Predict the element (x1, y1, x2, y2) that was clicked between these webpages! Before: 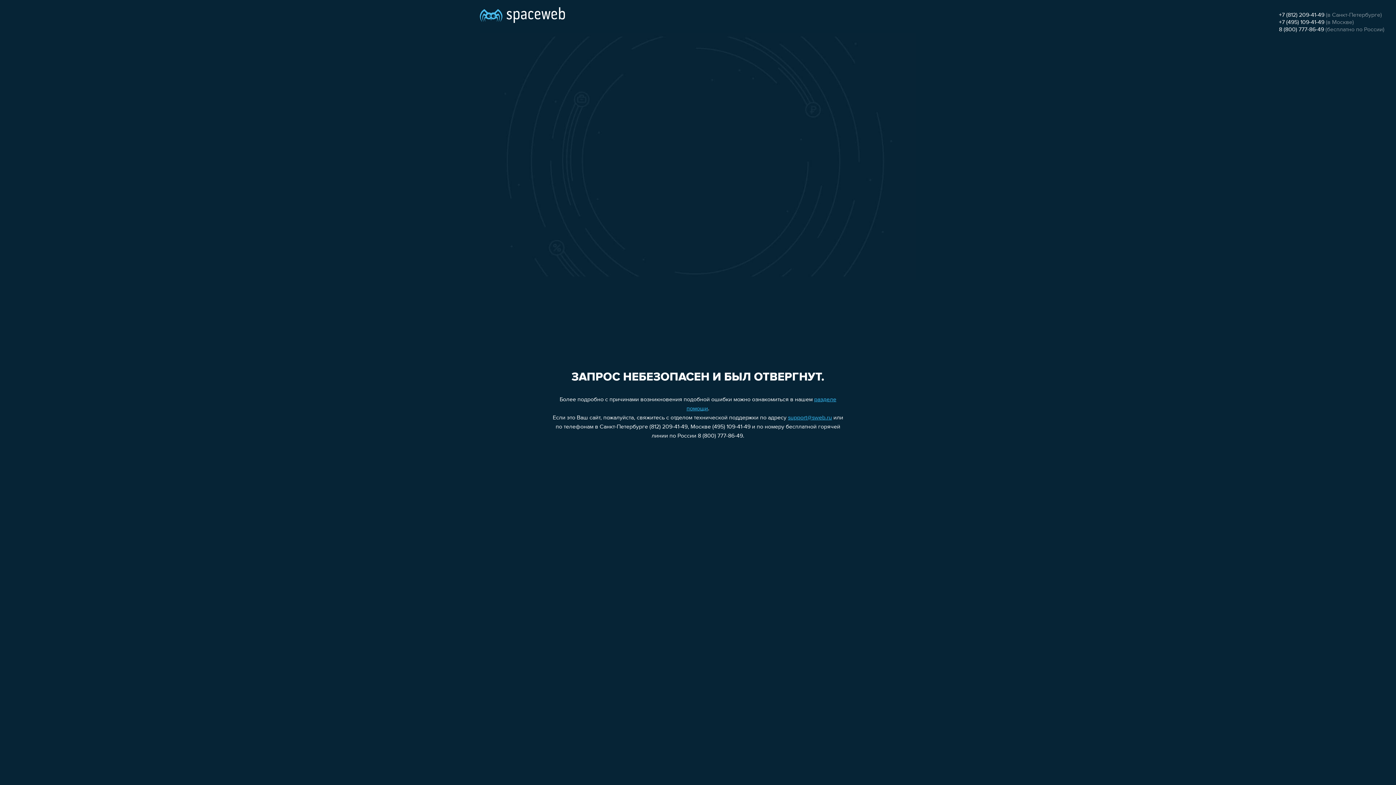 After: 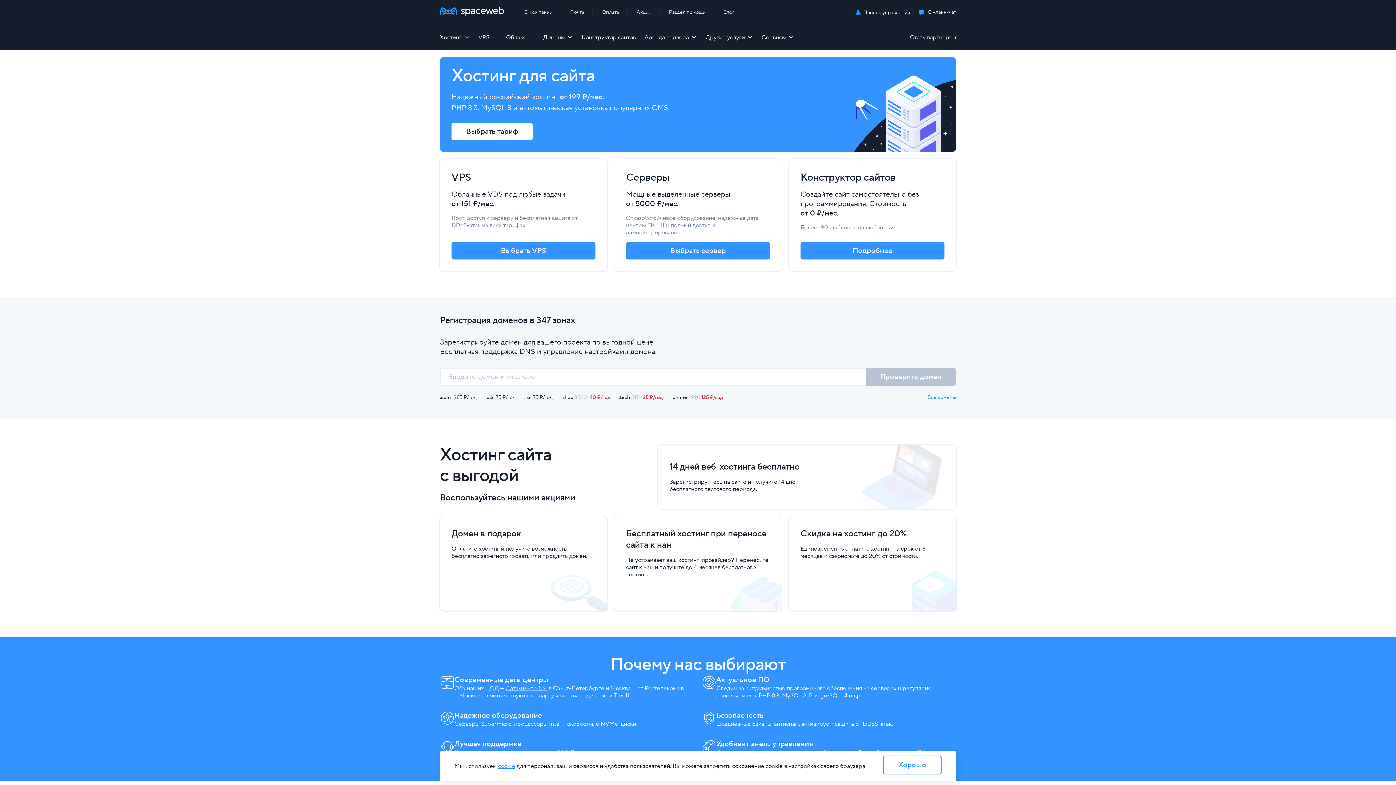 Action: bbox: (480, 0, 565, 25)